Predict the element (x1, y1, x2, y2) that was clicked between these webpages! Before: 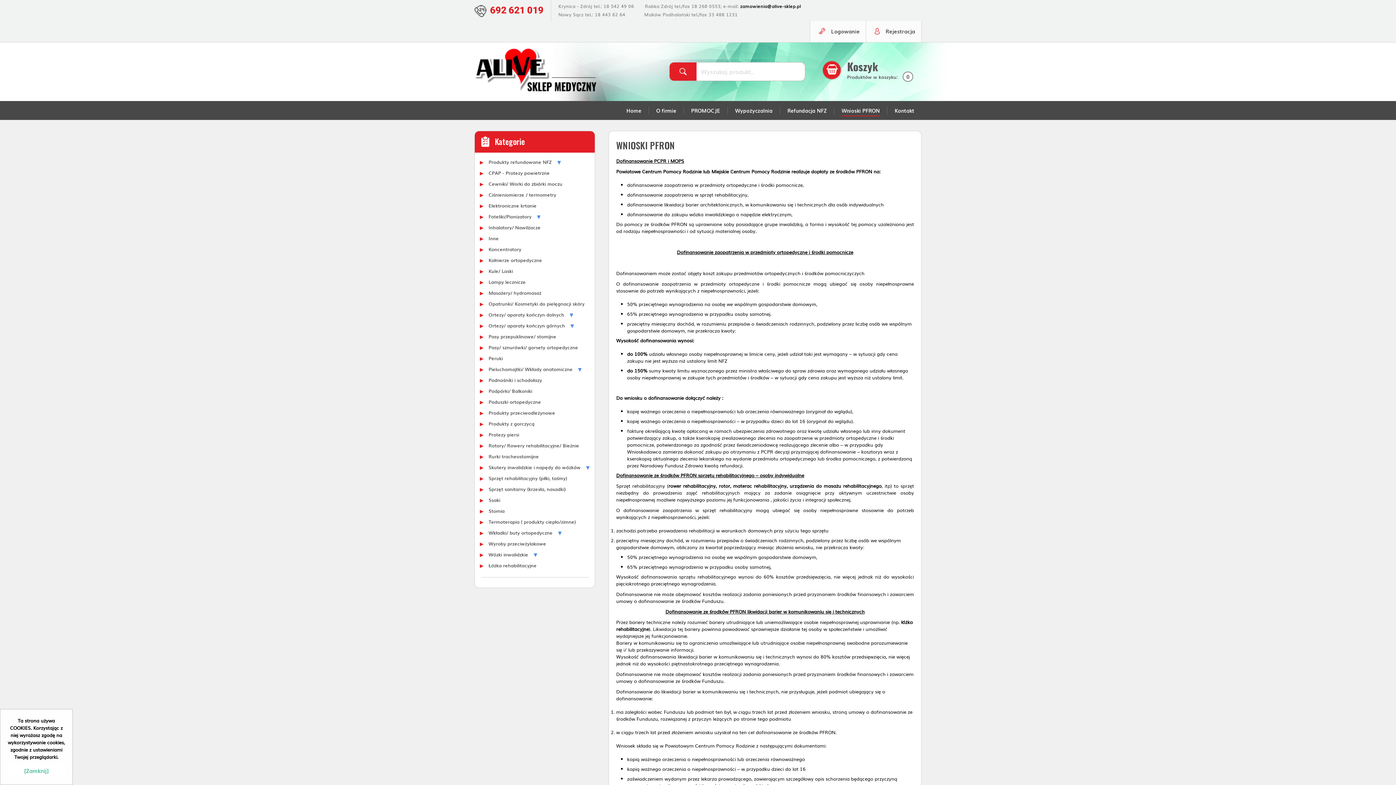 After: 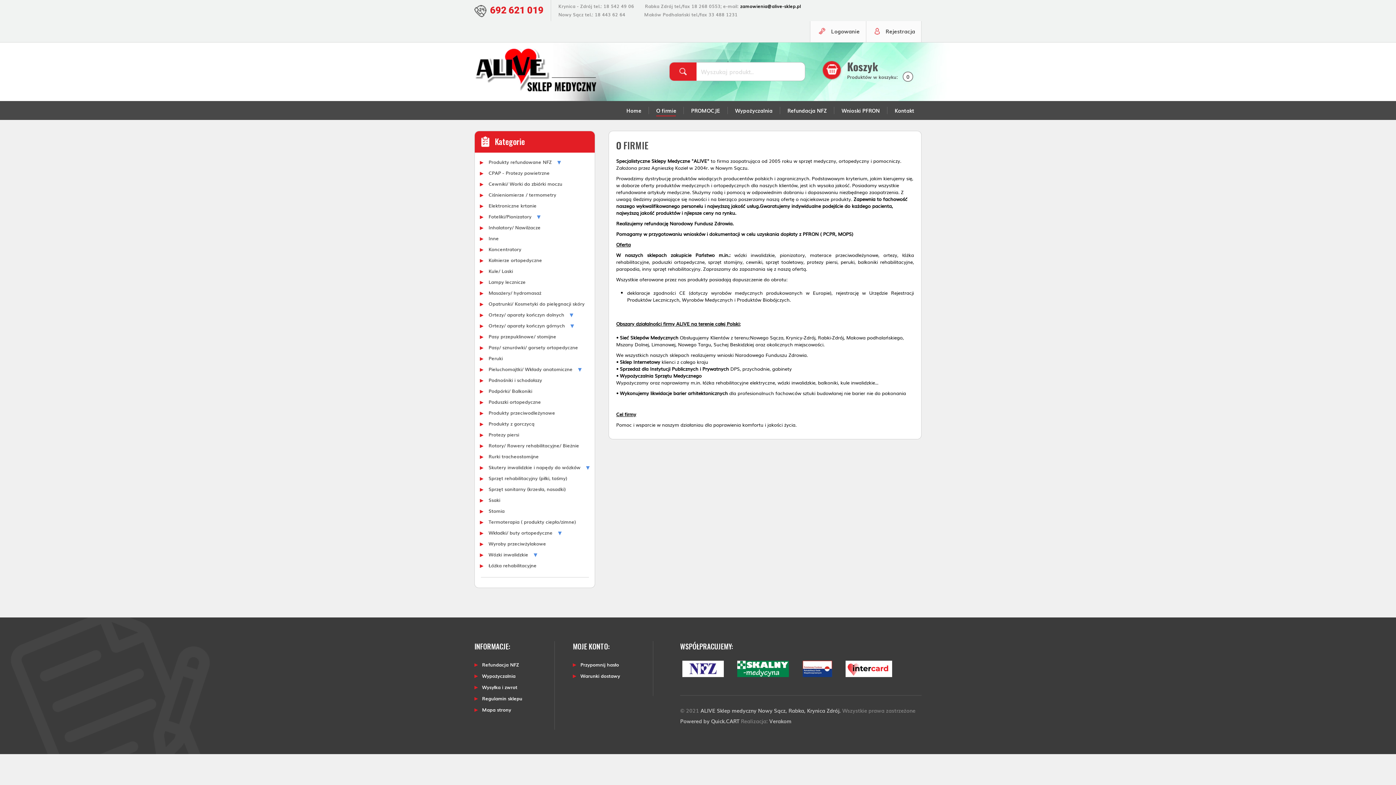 Action: bbox: (656, 106, 676, 114) label: O firmie